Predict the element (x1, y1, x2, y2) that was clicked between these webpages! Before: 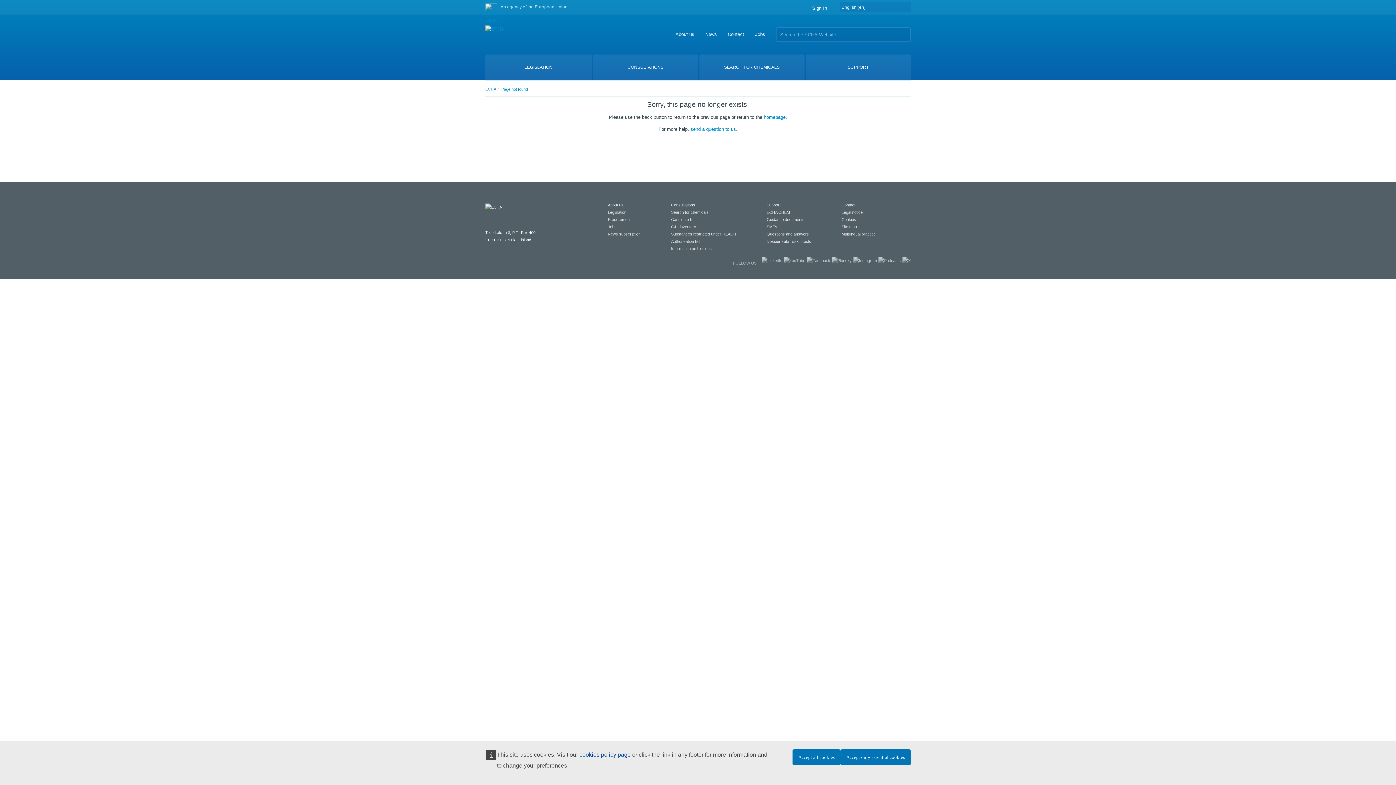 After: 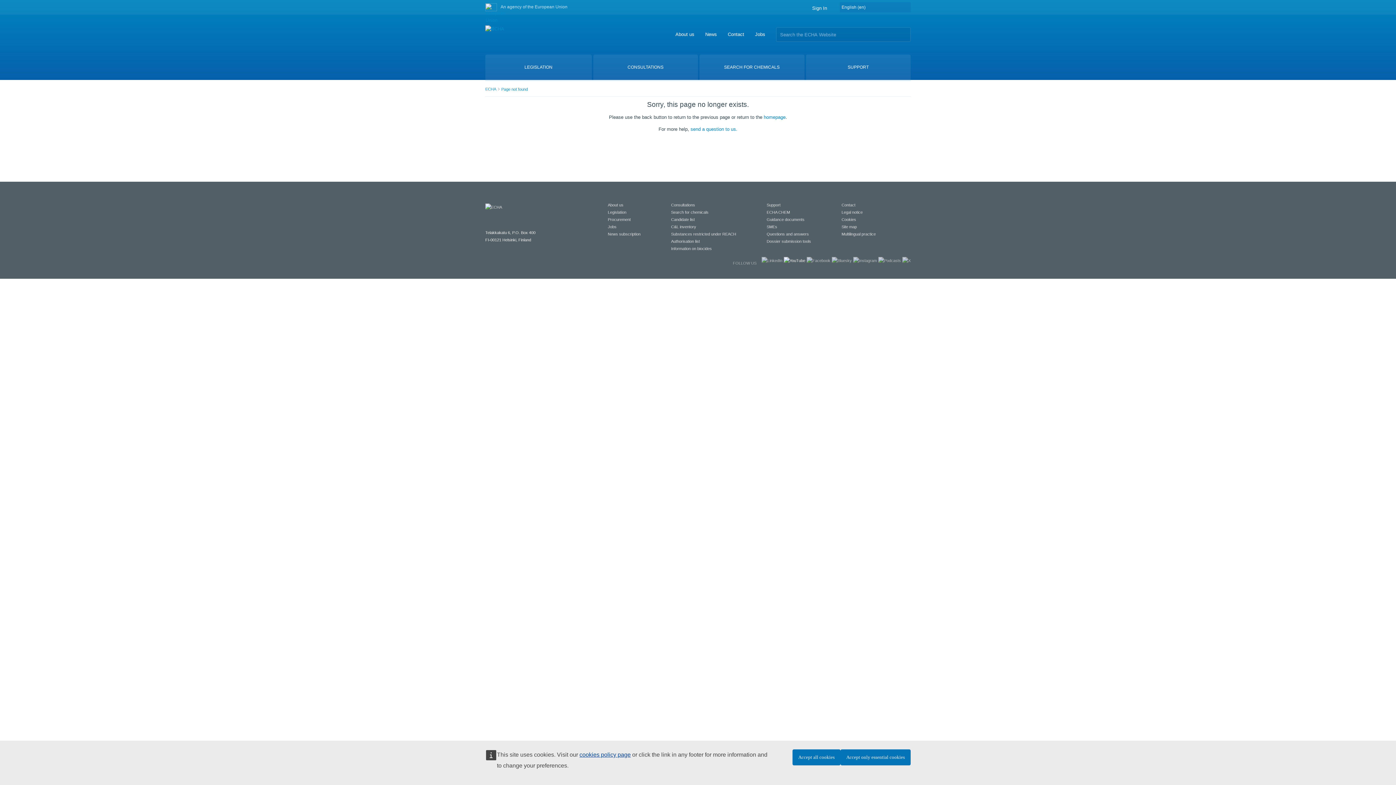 Action: bbox: (784, 258, 805, 262)